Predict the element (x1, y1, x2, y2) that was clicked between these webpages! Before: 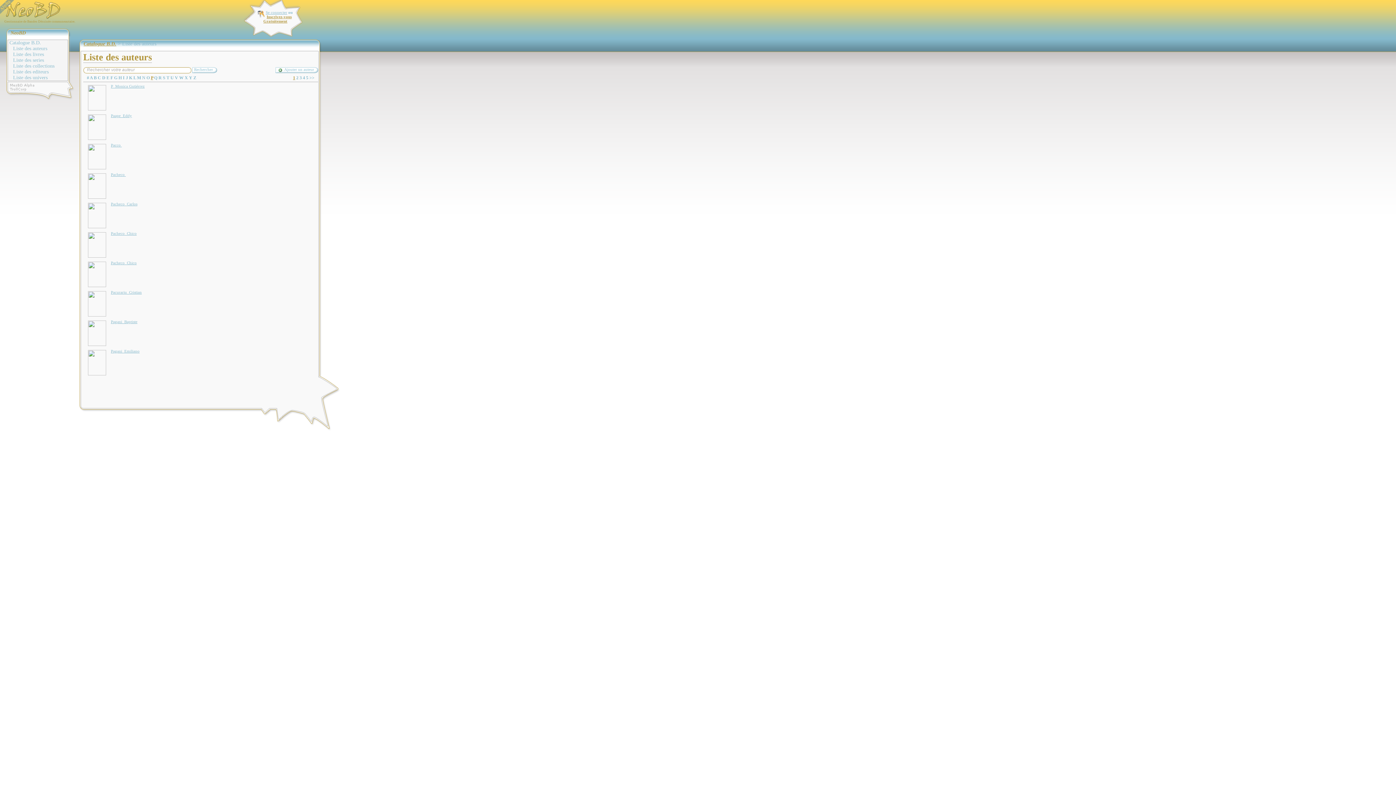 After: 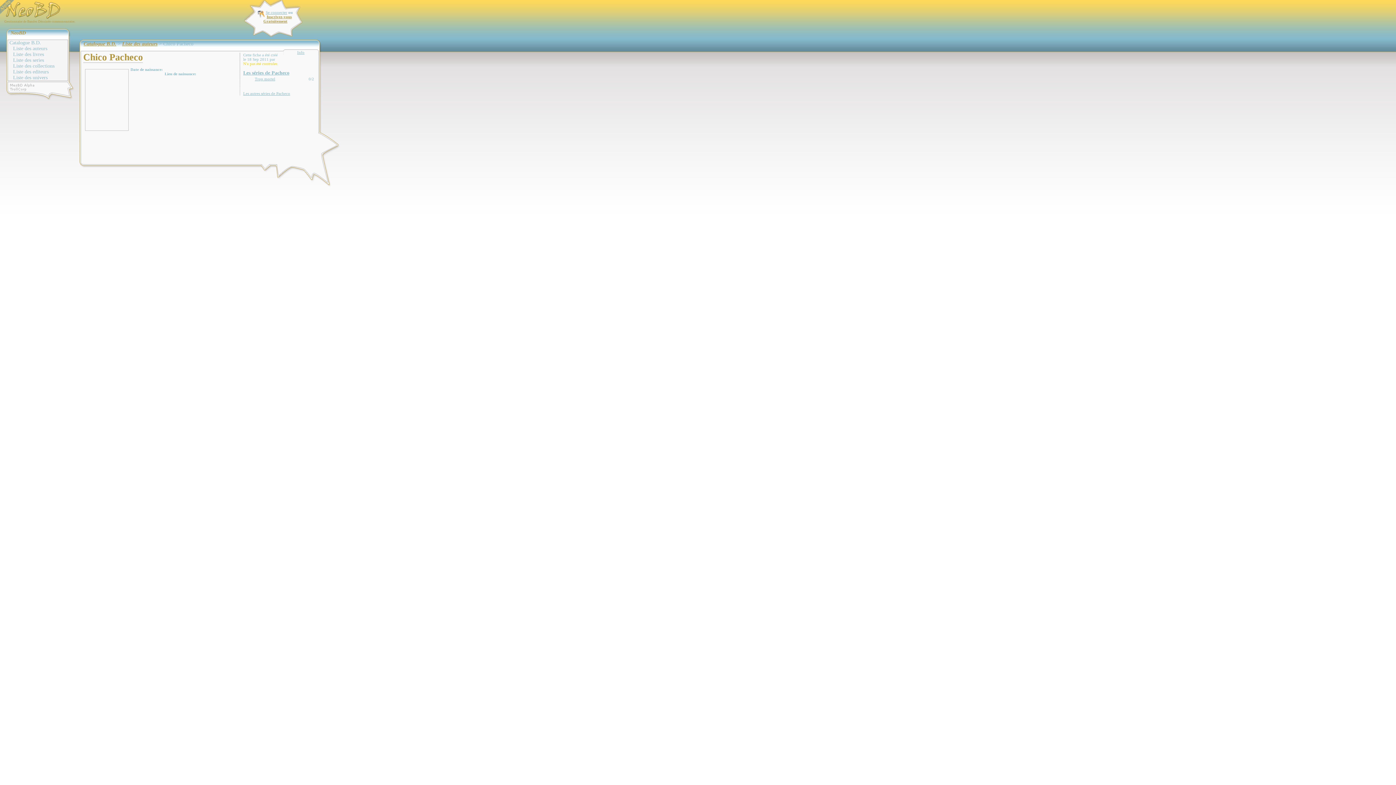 Action: label: Pacheco  Chico bbox: (110, 231, 136, 235)